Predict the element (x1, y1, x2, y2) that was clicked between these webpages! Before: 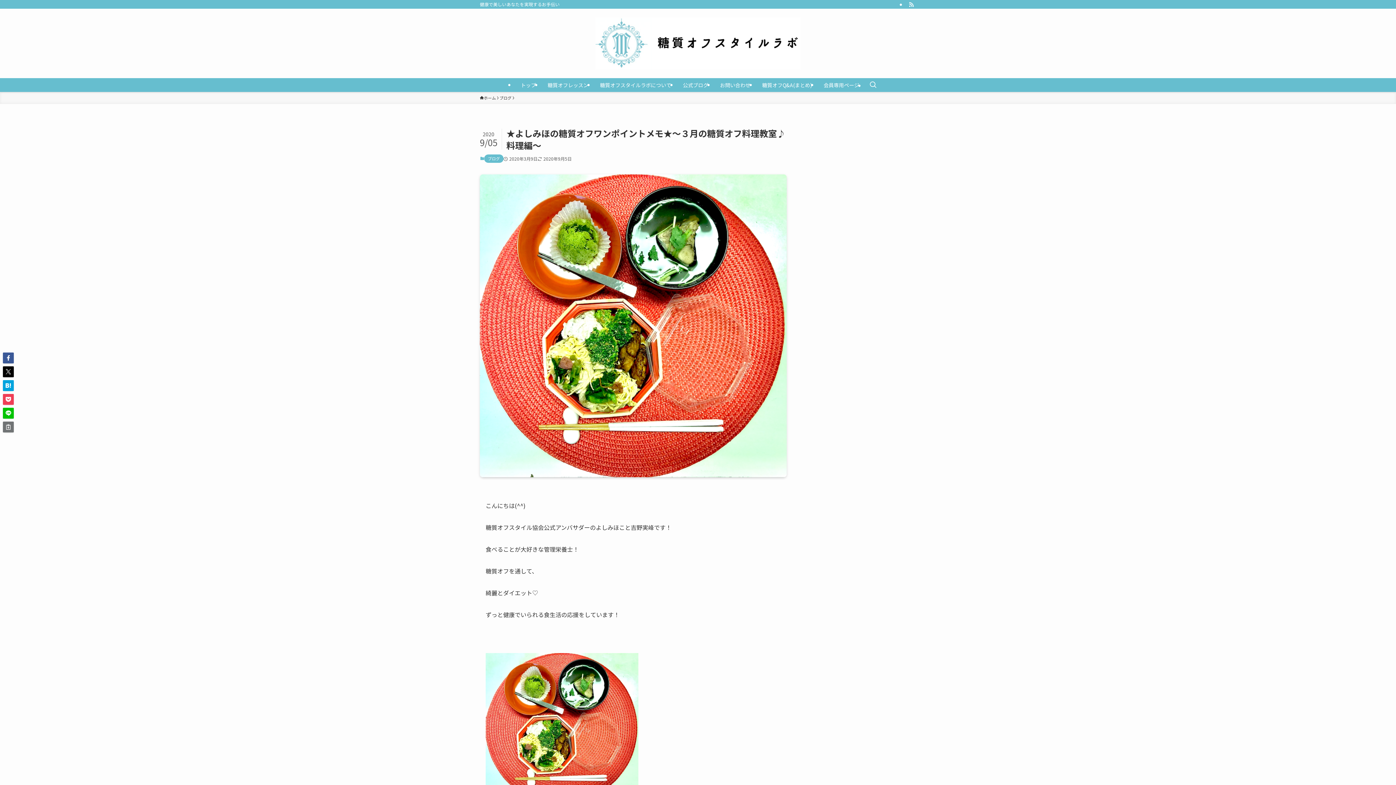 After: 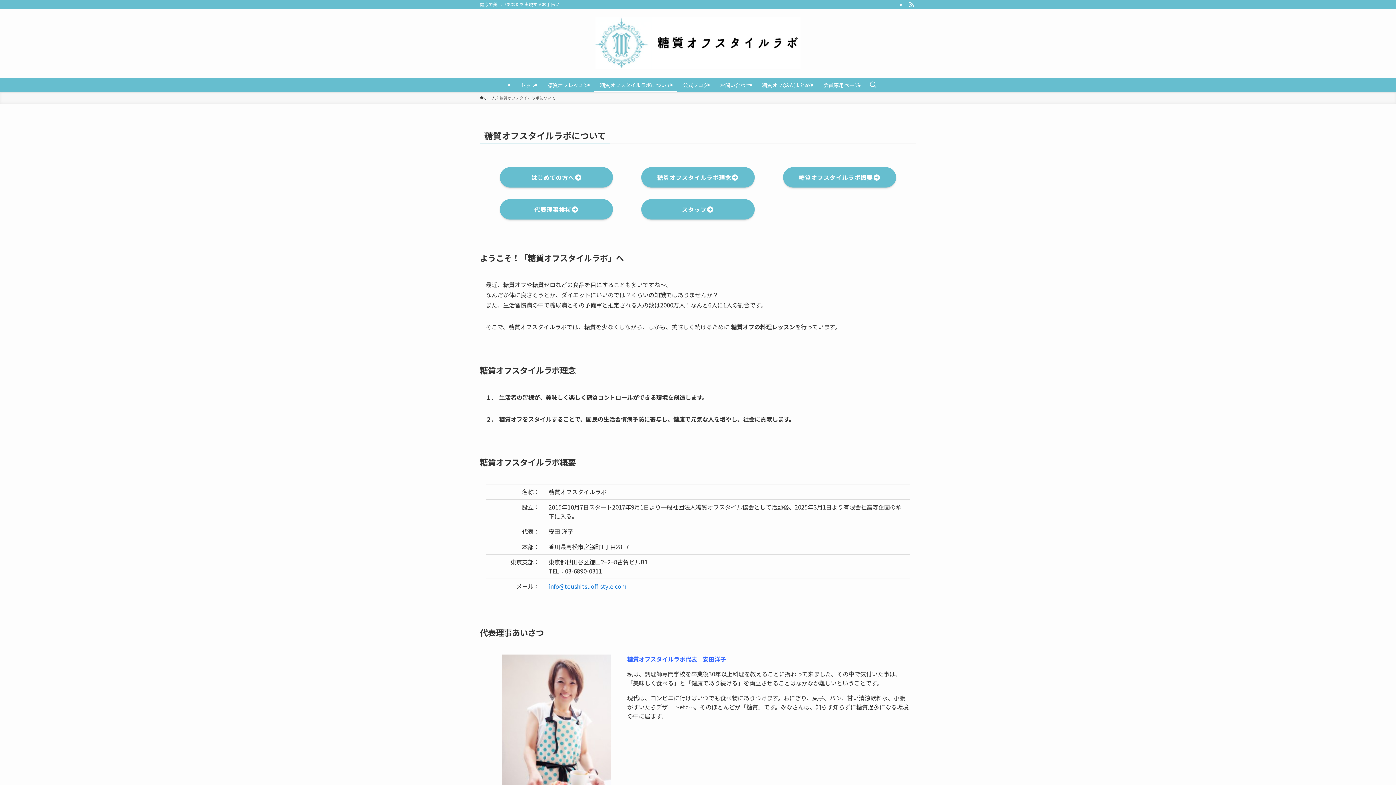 Action: label: 糖質オフスタイルラボについて bbox: (594, 78, 677, 92)